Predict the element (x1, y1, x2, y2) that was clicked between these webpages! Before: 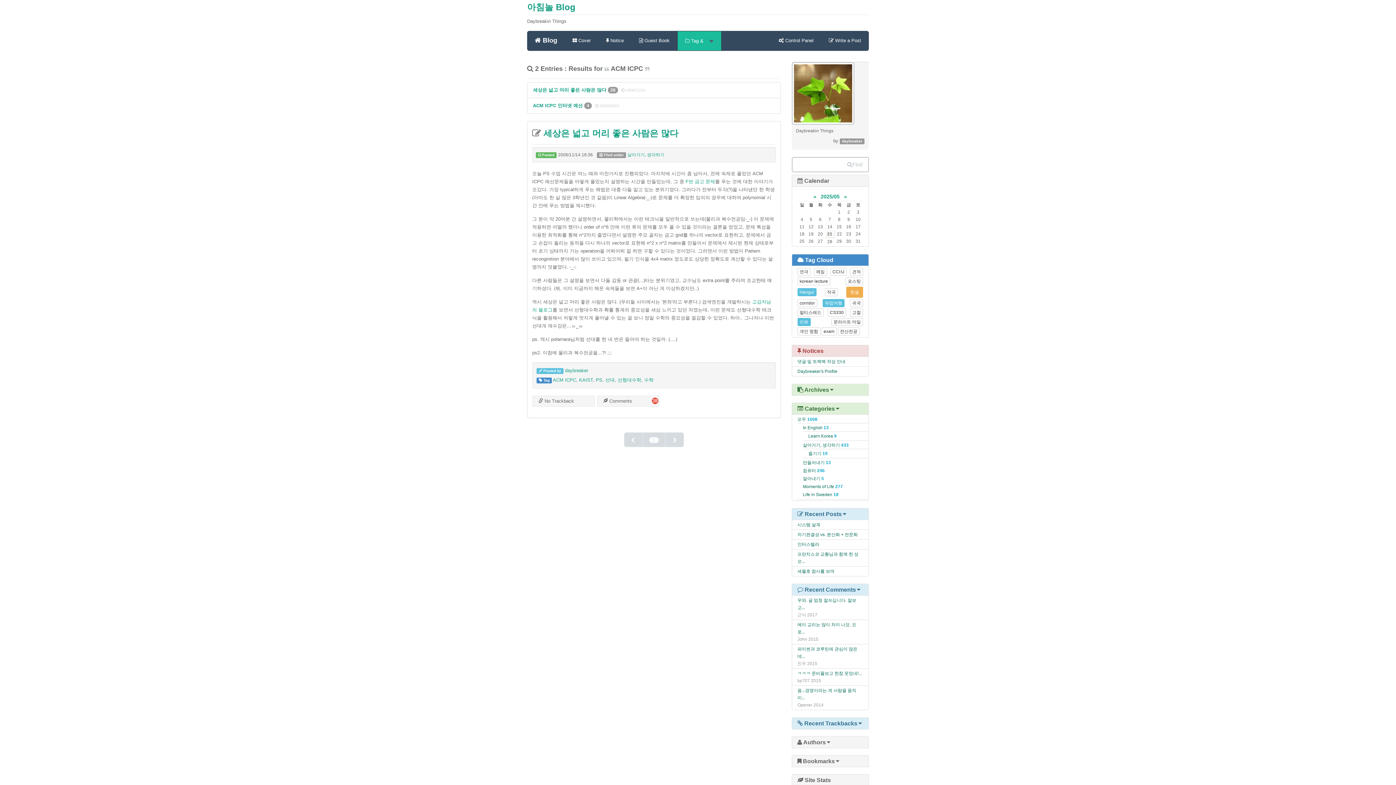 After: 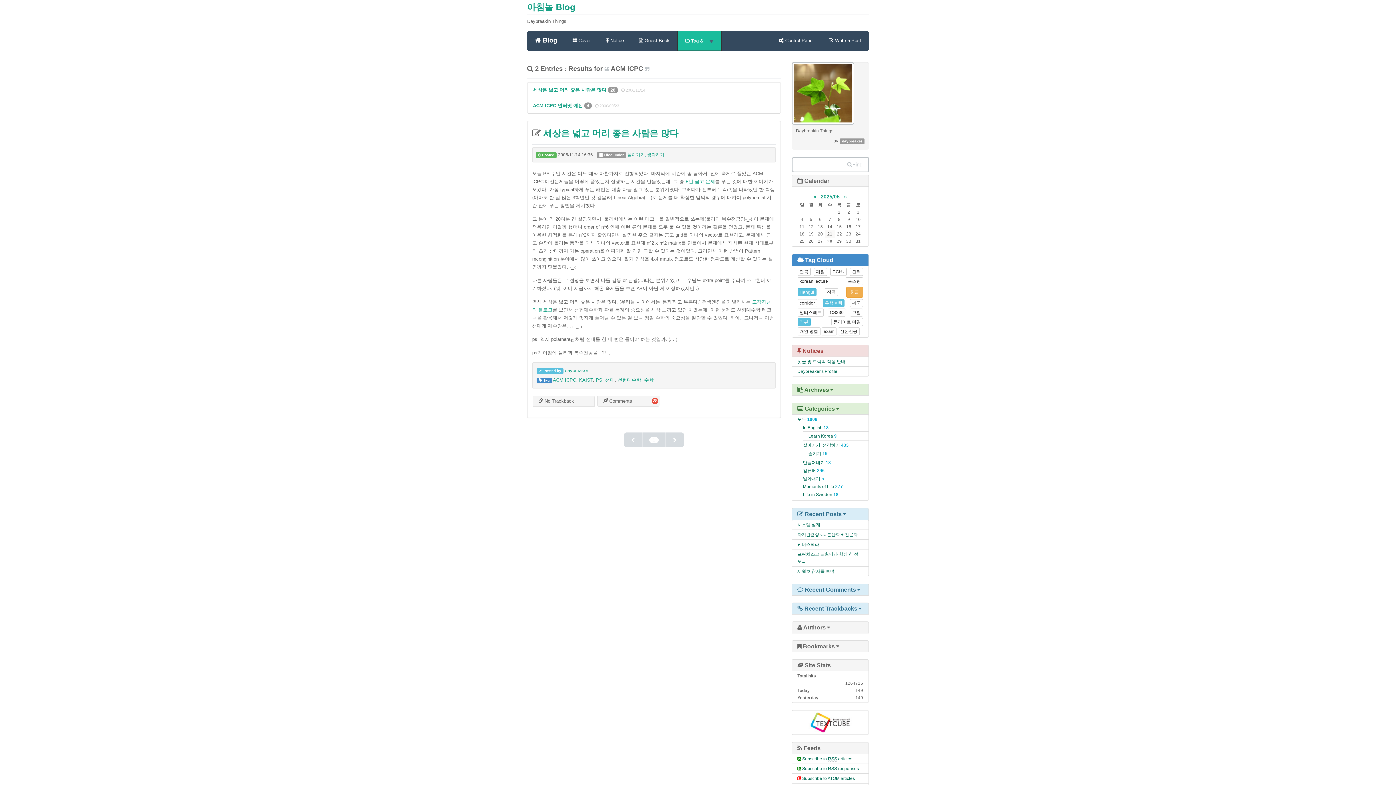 Action: label:  Recent Comments bbox: (797, 586, 860, 592)